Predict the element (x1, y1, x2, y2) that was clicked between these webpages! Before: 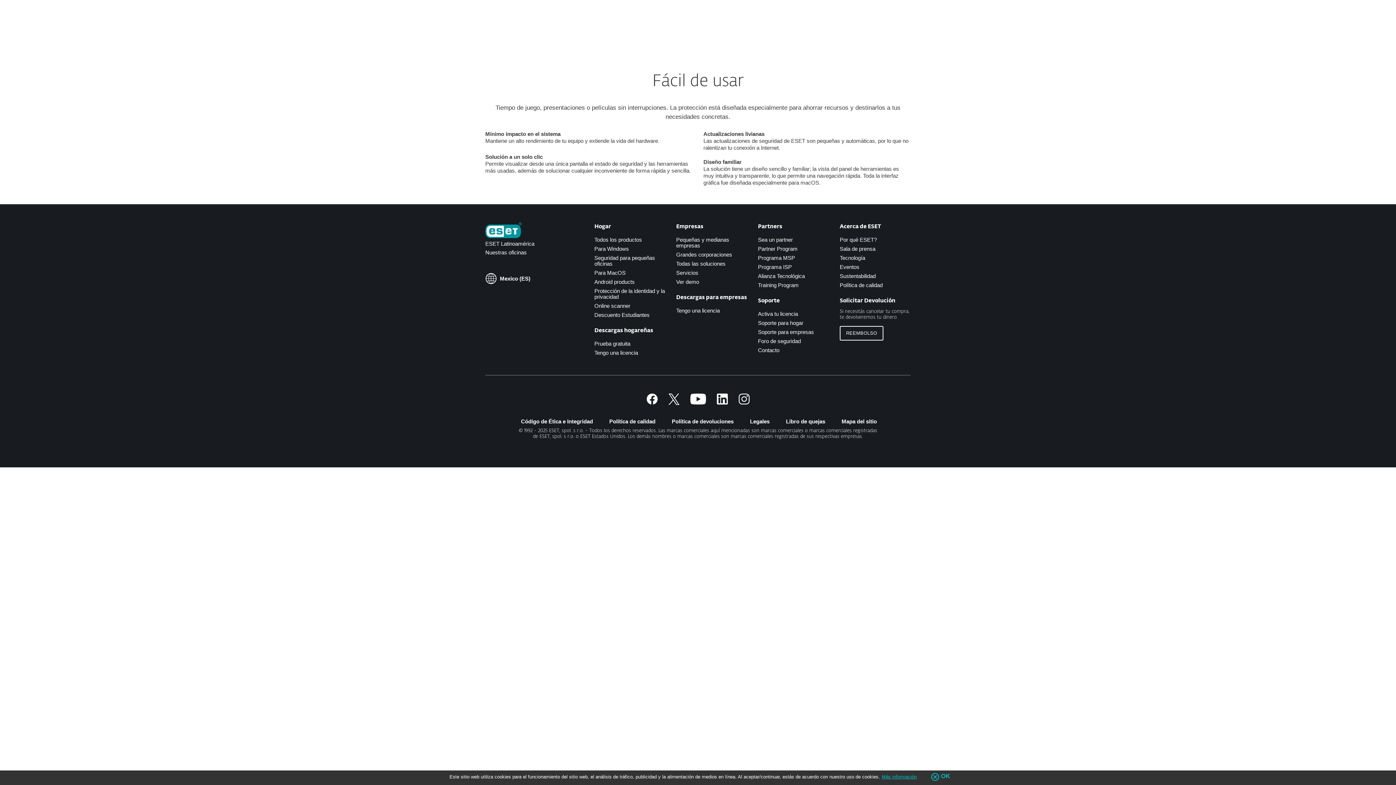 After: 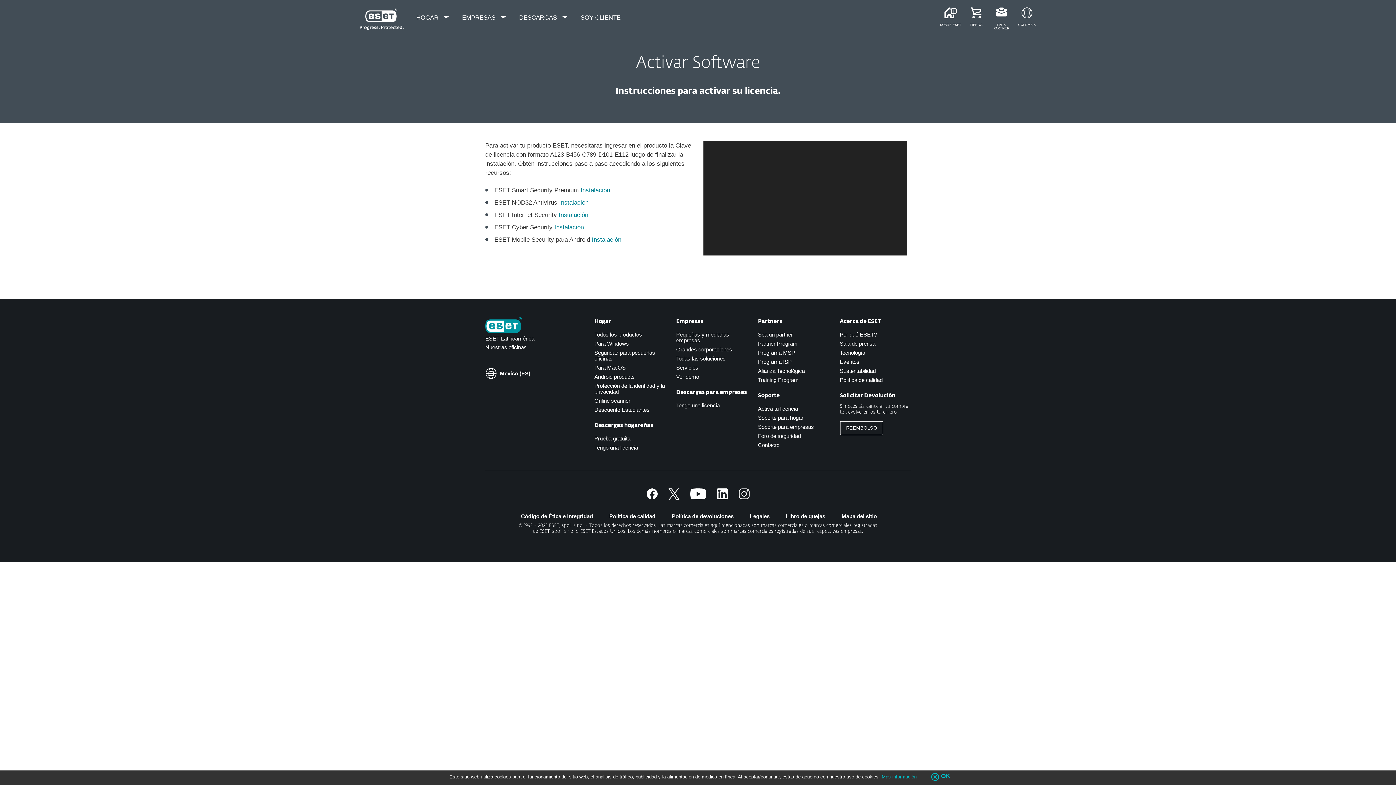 Action: label: Activa tu licencia bbox: (758, 310, 798, 317)